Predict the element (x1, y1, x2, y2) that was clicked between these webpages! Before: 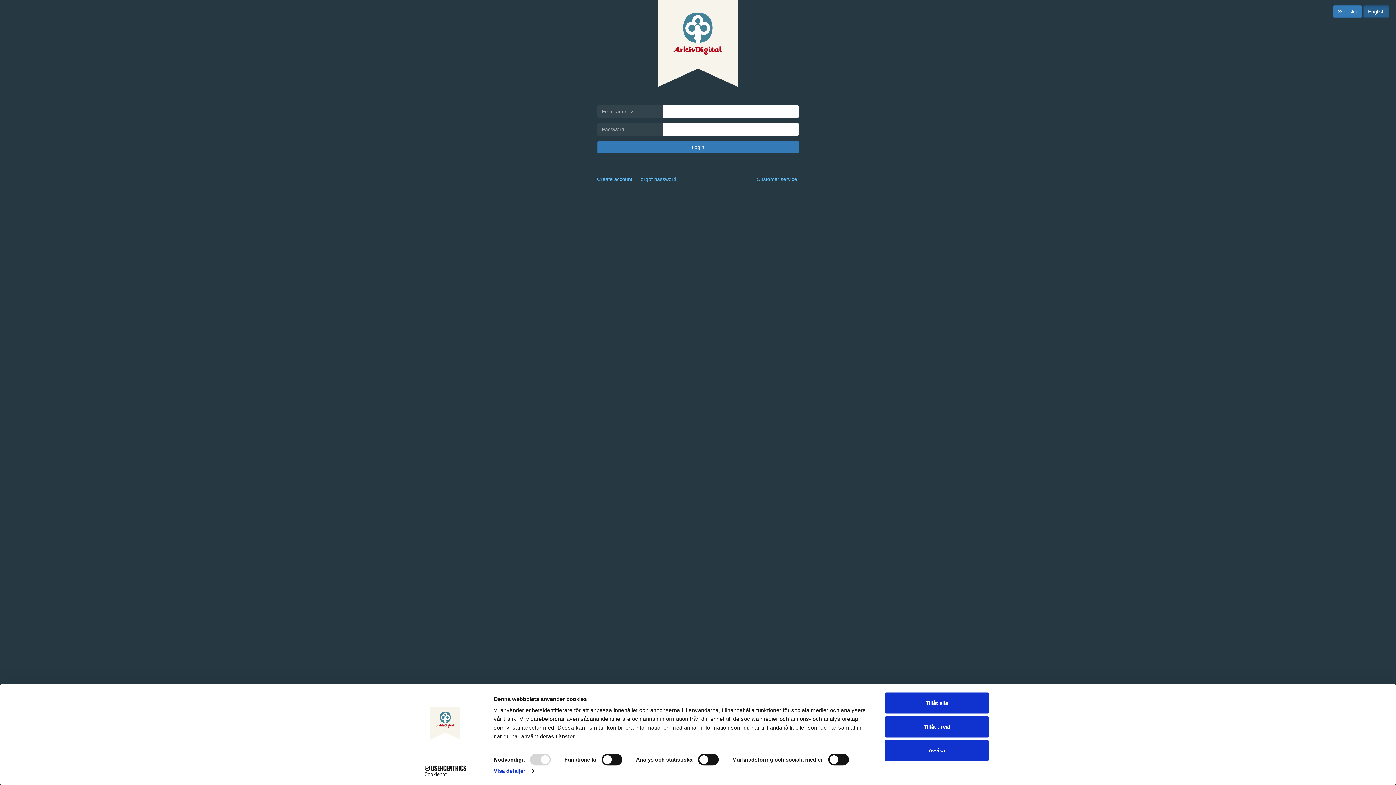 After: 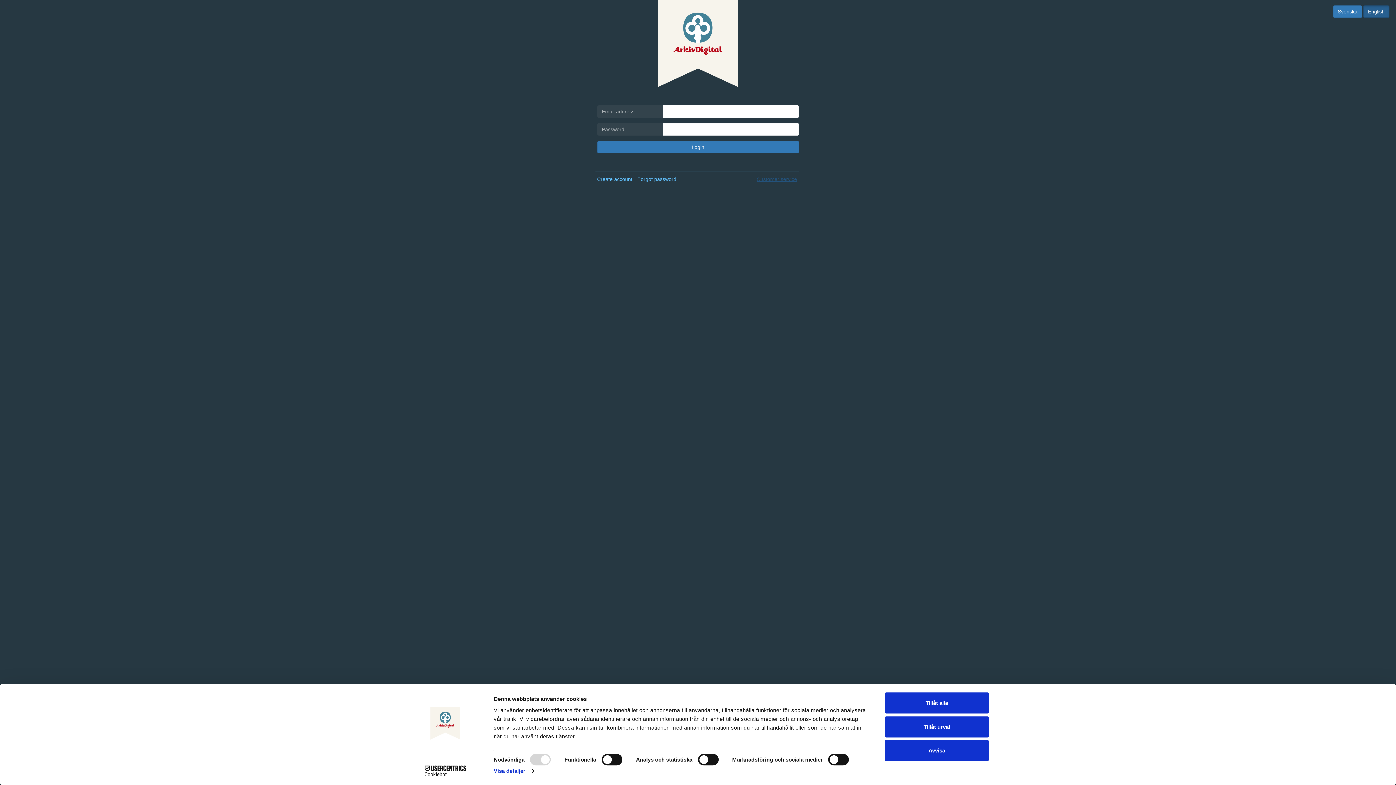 Action: label: Customer service bbox: (756, 176, 797, 182)